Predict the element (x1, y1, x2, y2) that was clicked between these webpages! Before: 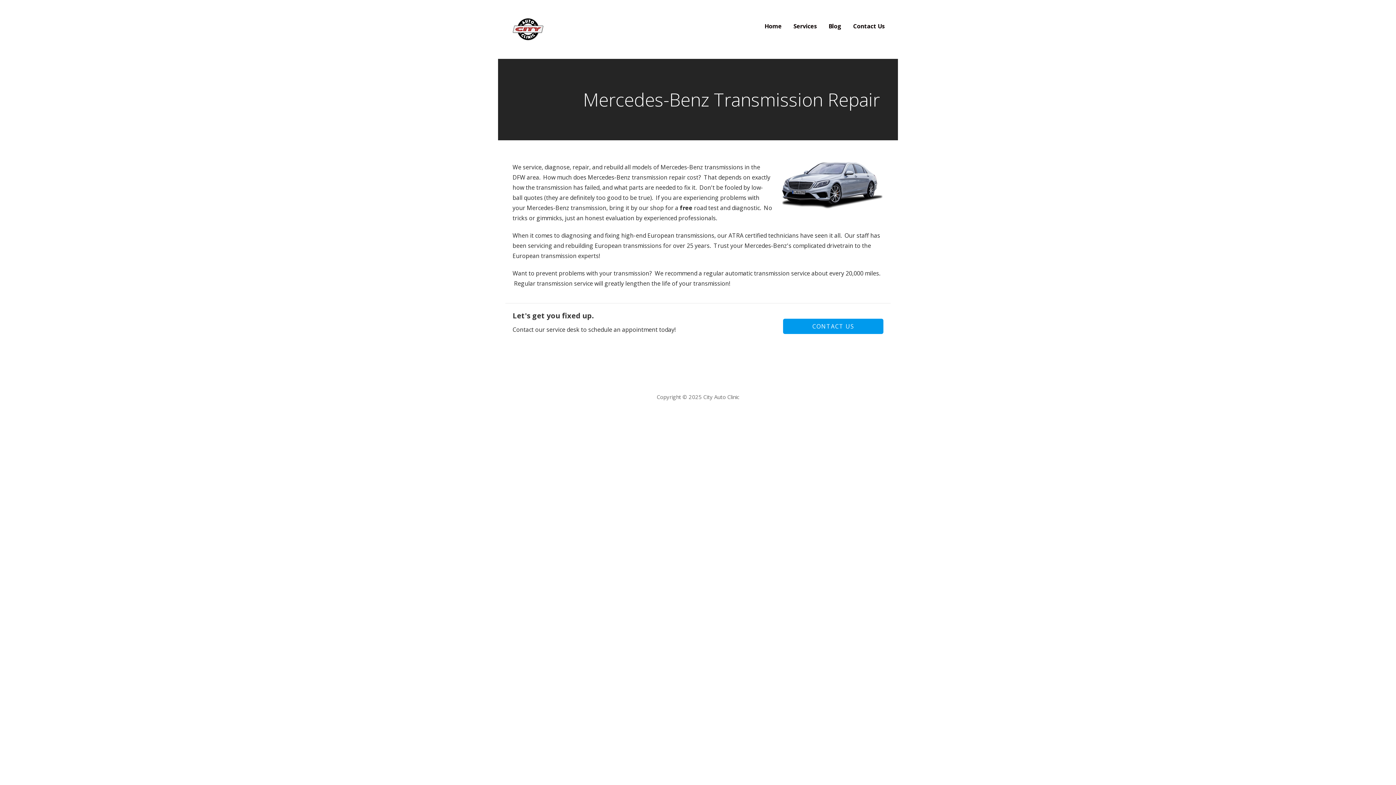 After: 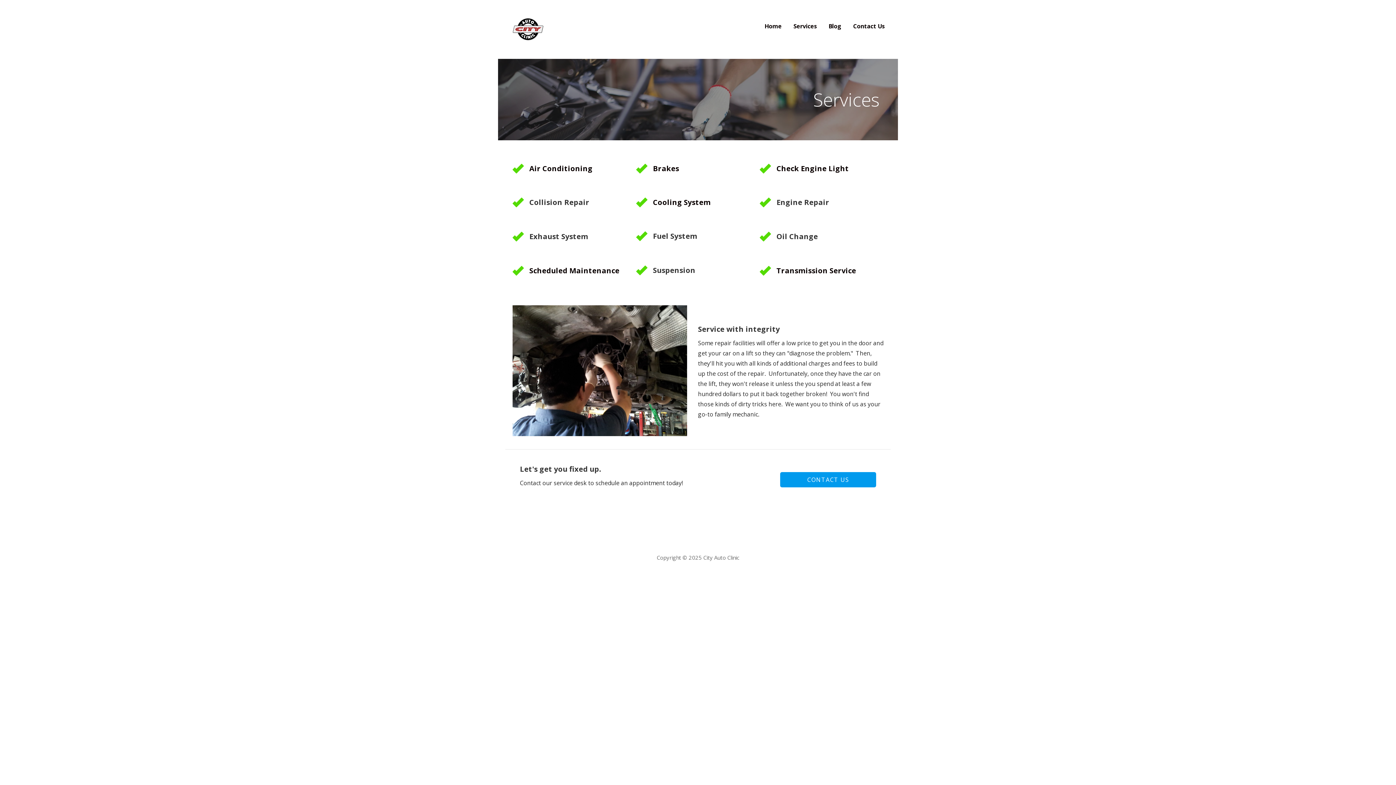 Action: bbox: (793, 18, 817, 33) label: Services